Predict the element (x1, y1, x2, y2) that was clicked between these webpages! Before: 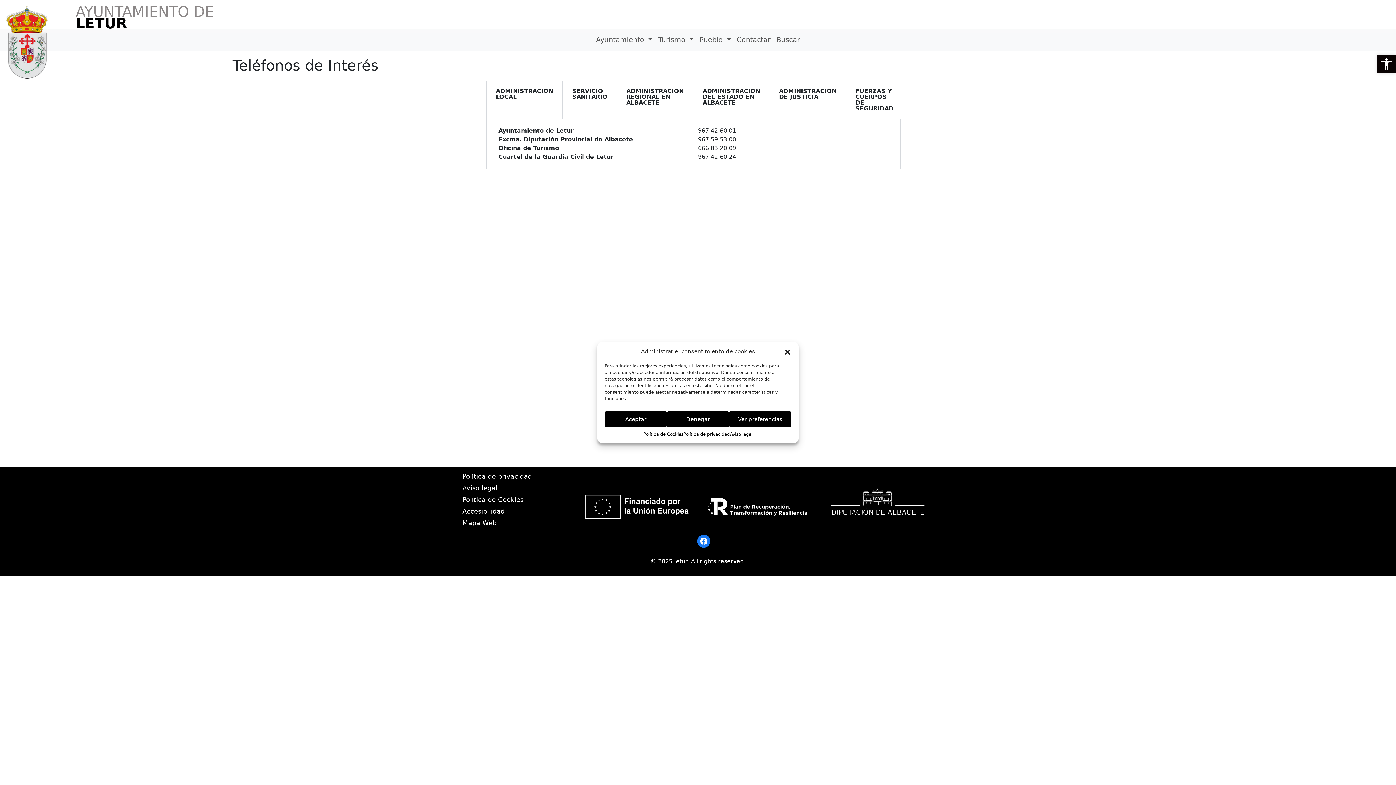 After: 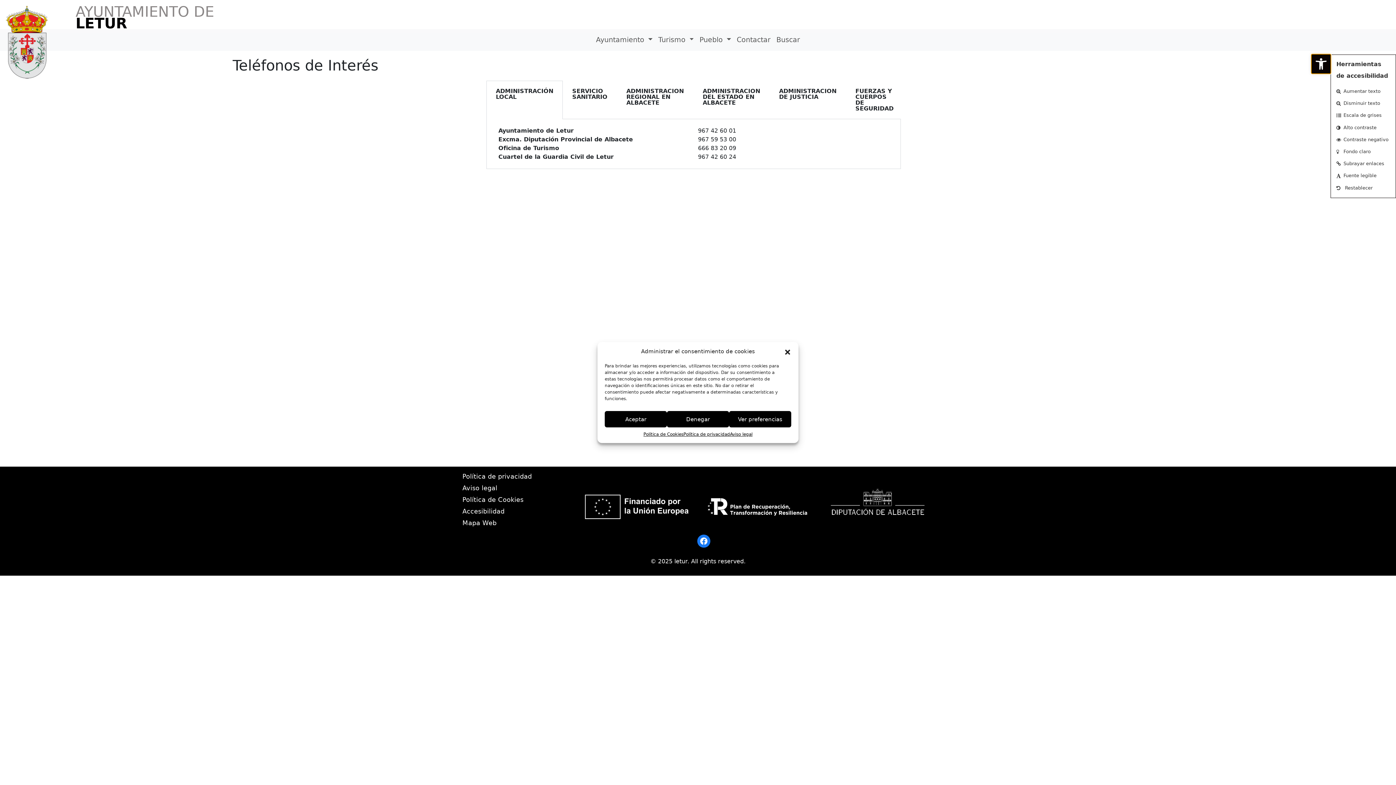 Action: label: Abrir barra de herramientas bbox: (1377, 54, 1396, 73)